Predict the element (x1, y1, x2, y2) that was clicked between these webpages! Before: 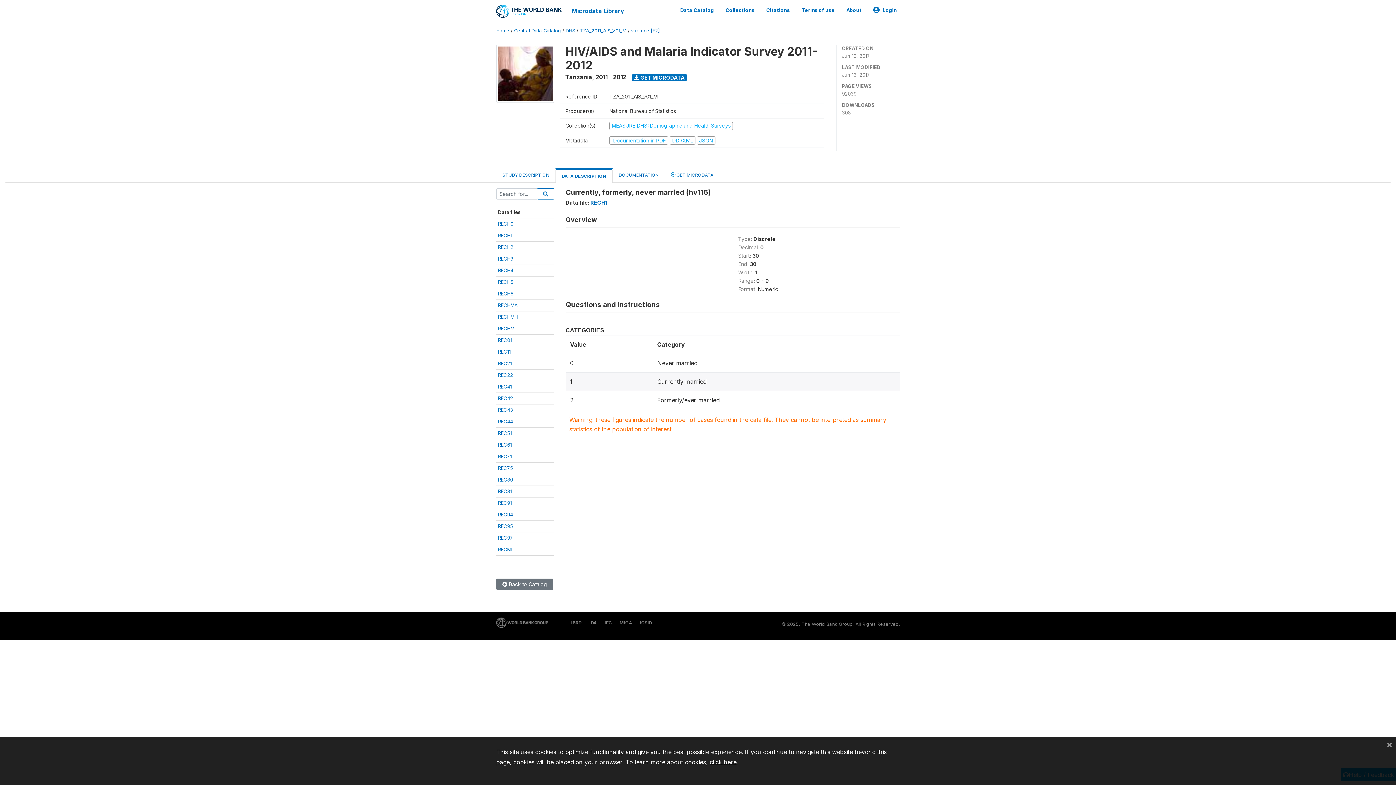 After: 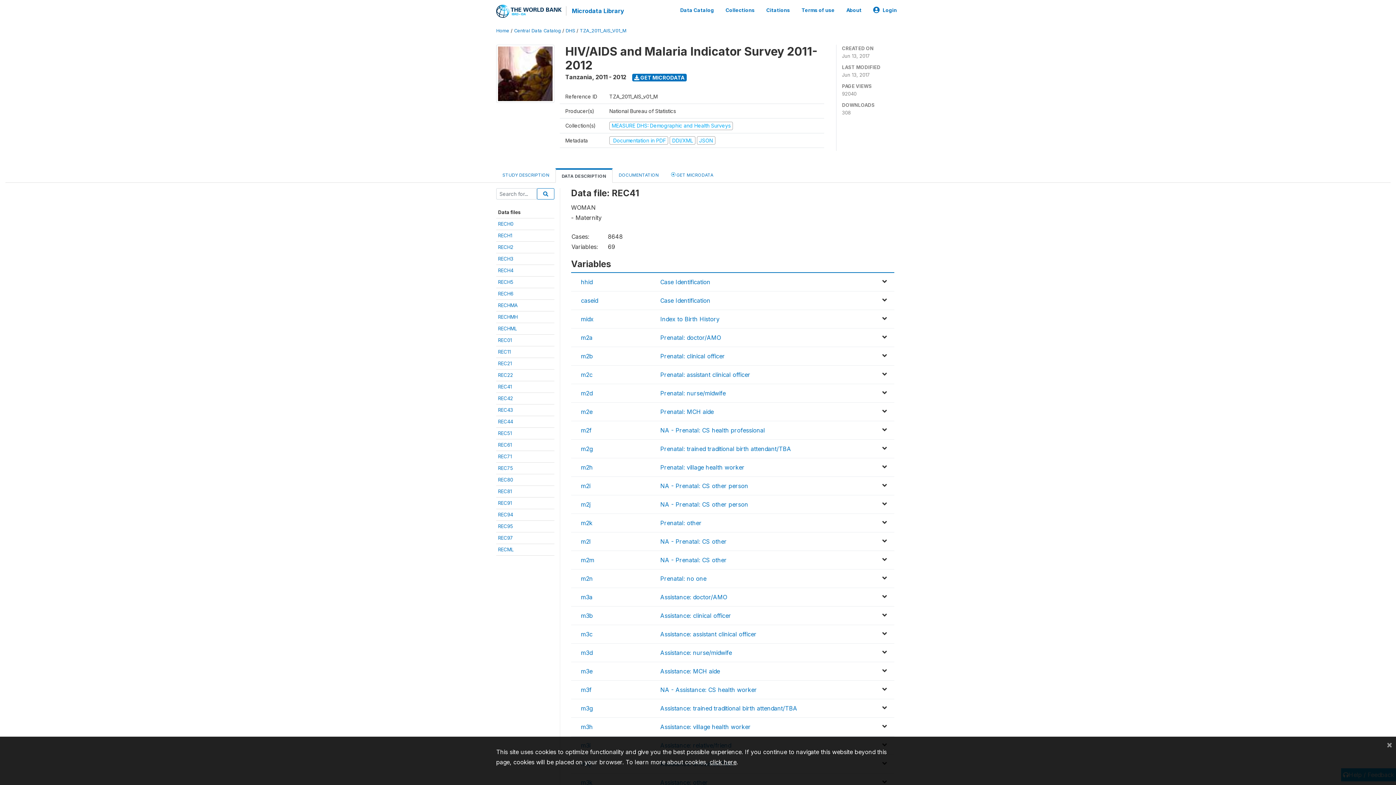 Action: label: REC41 bbox: (498, 384, 512, 389)